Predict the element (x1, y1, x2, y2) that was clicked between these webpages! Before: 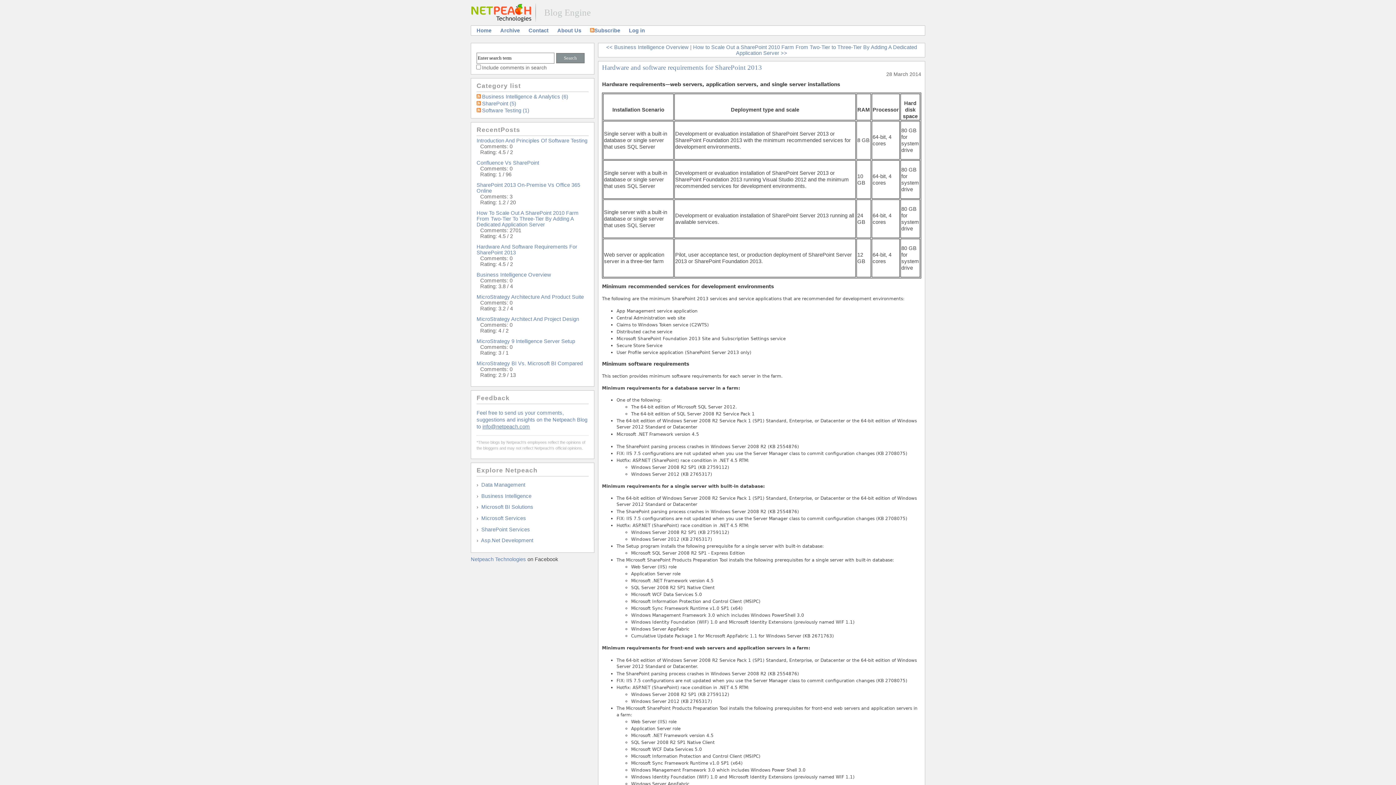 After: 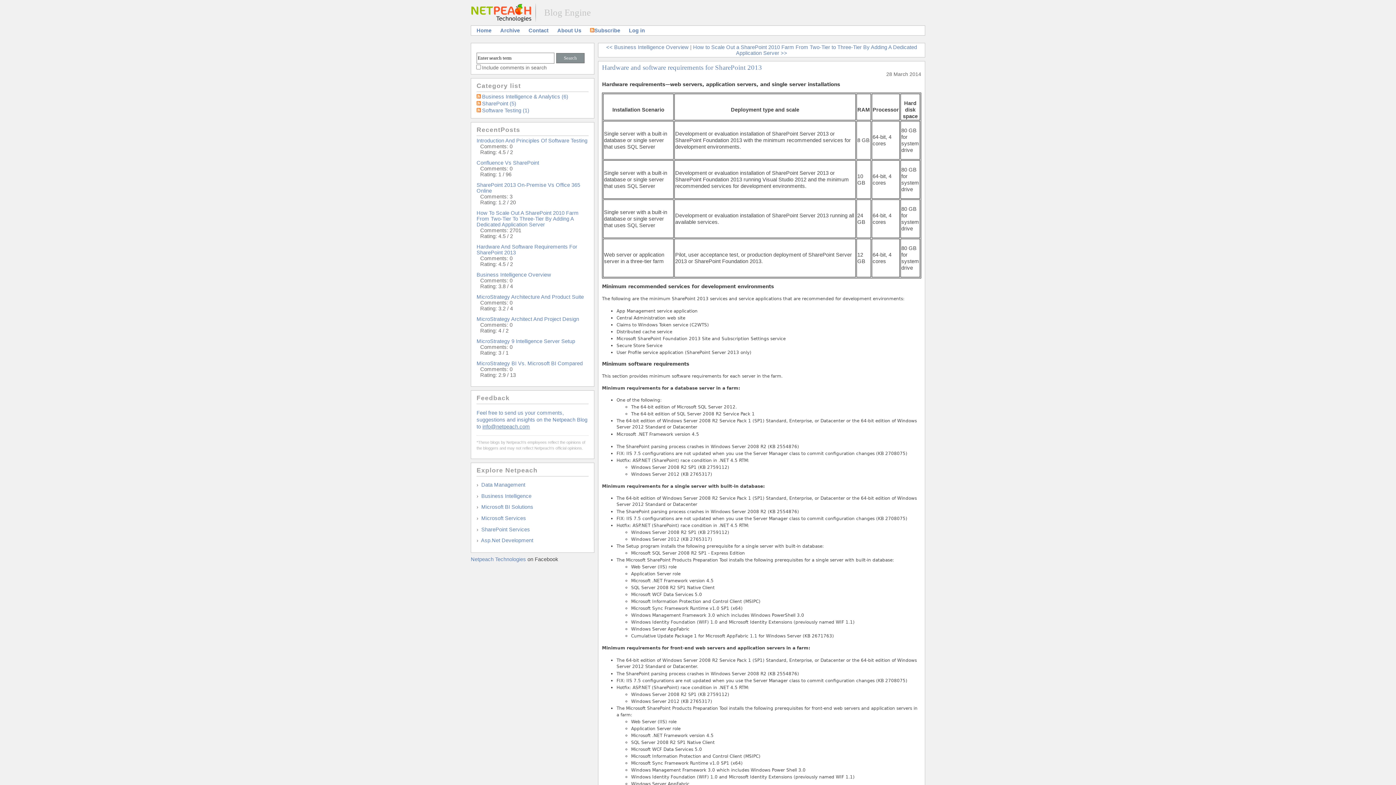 Action: label: Microsoft BI Solutions bbox: (481, 504, 533, 510)